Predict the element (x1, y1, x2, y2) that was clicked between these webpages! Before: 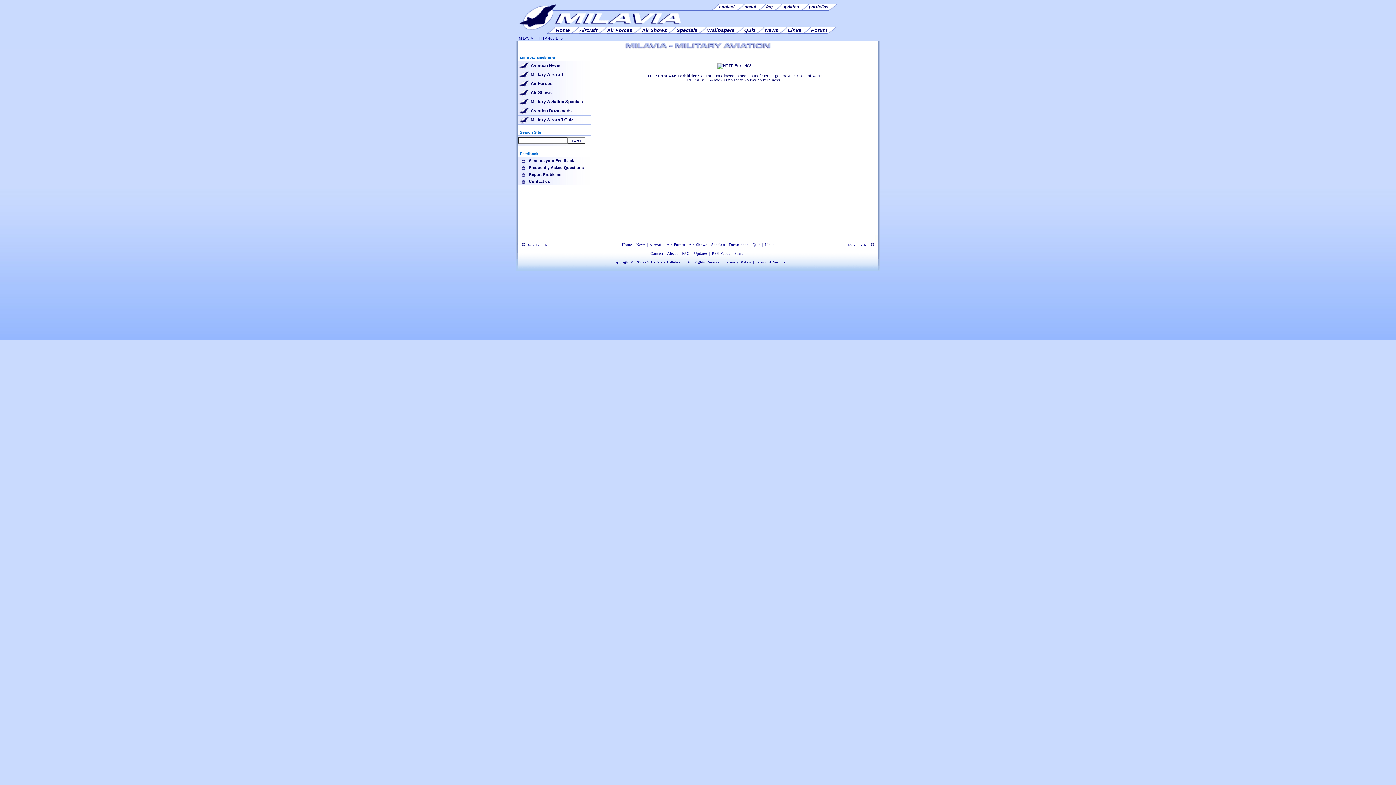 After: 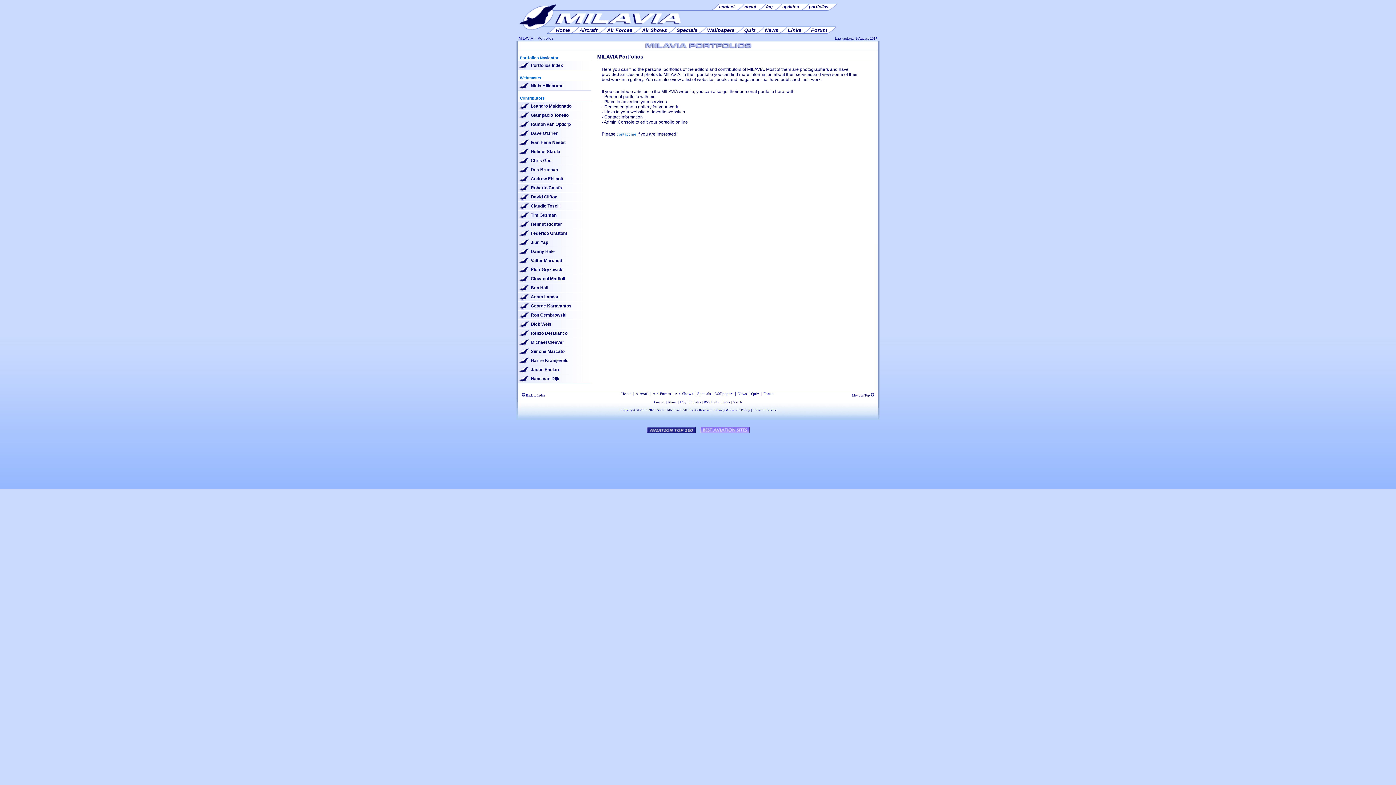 Action: label: portfolios bbox: (800, 3, 828, 10)